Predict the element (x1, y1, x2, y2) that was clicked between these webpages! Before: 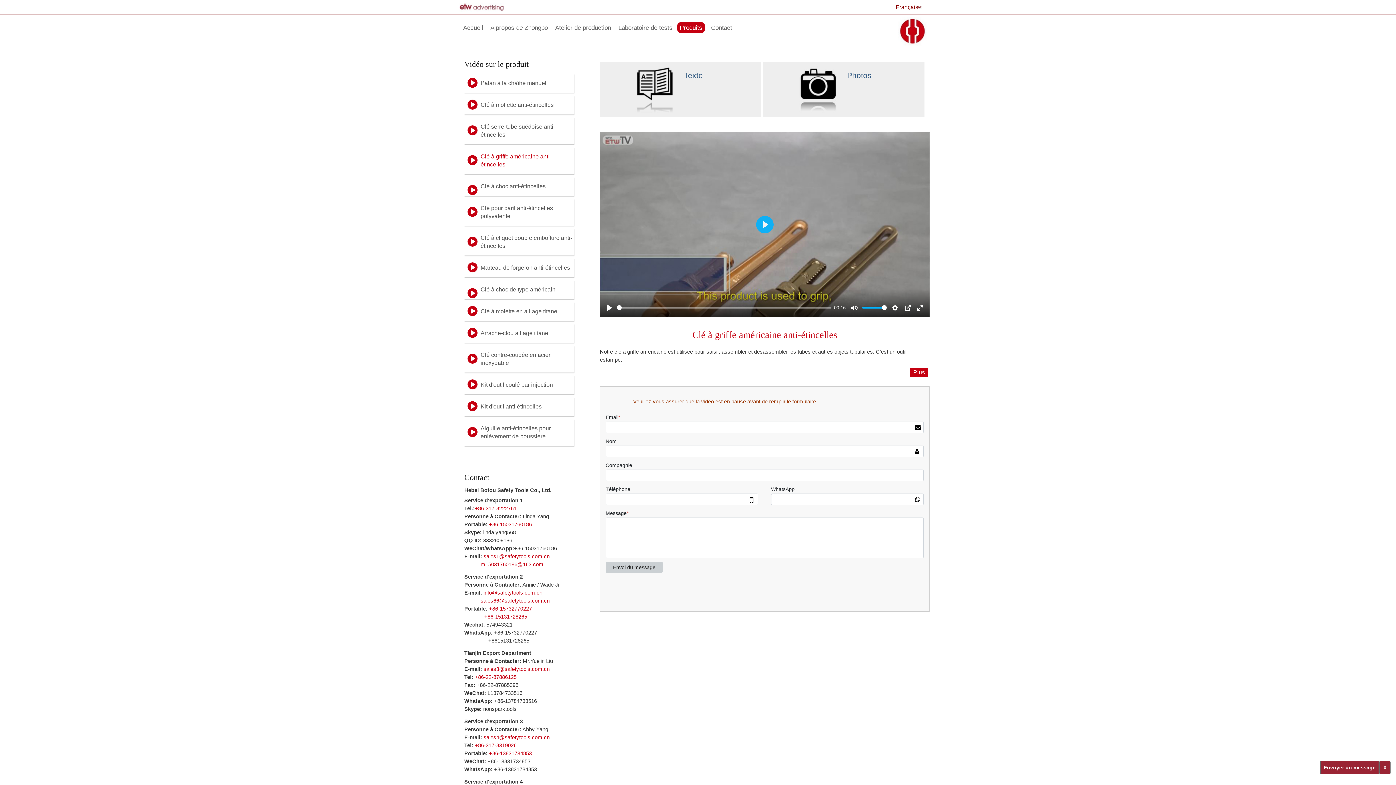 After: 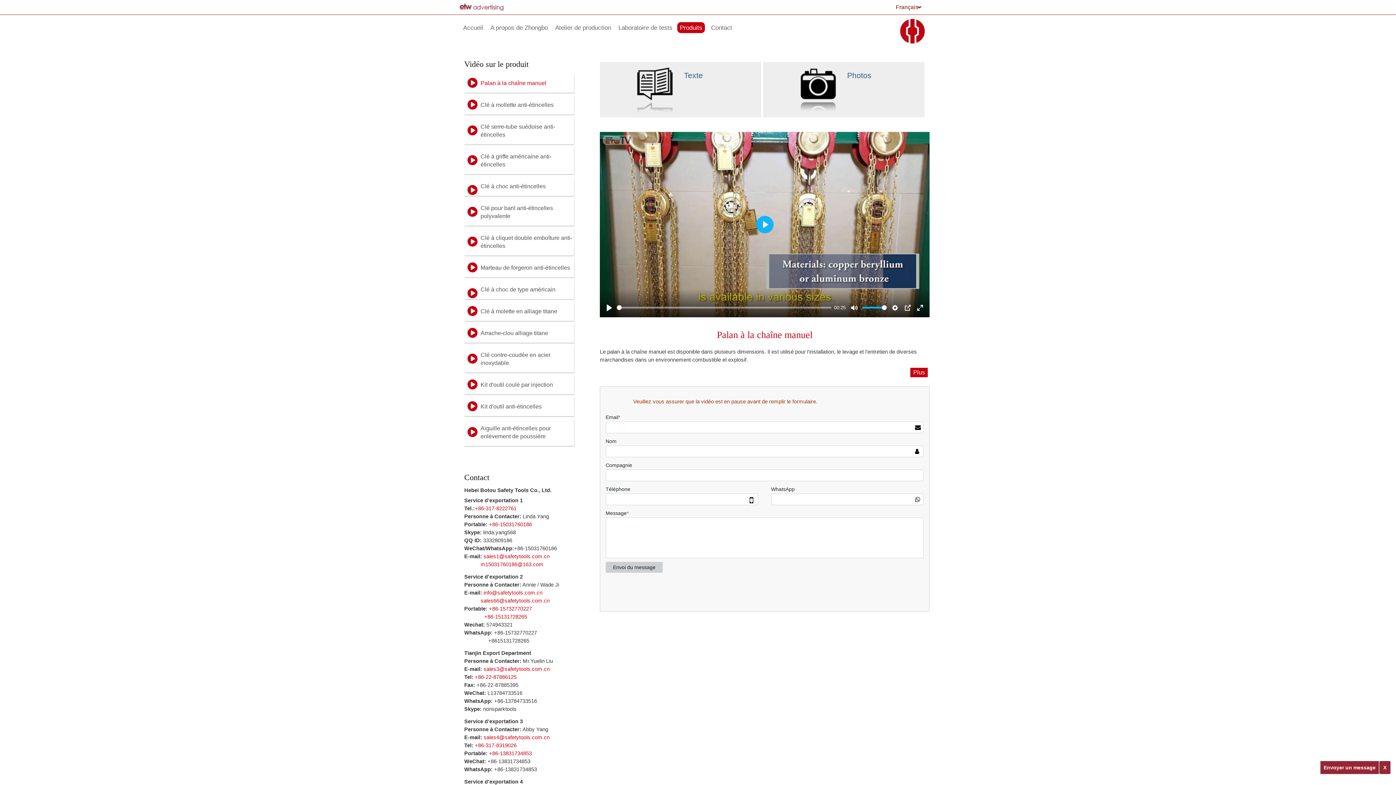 Action: bbox: (464, 73, 574, 92) label: Palan à la chaîne manuel